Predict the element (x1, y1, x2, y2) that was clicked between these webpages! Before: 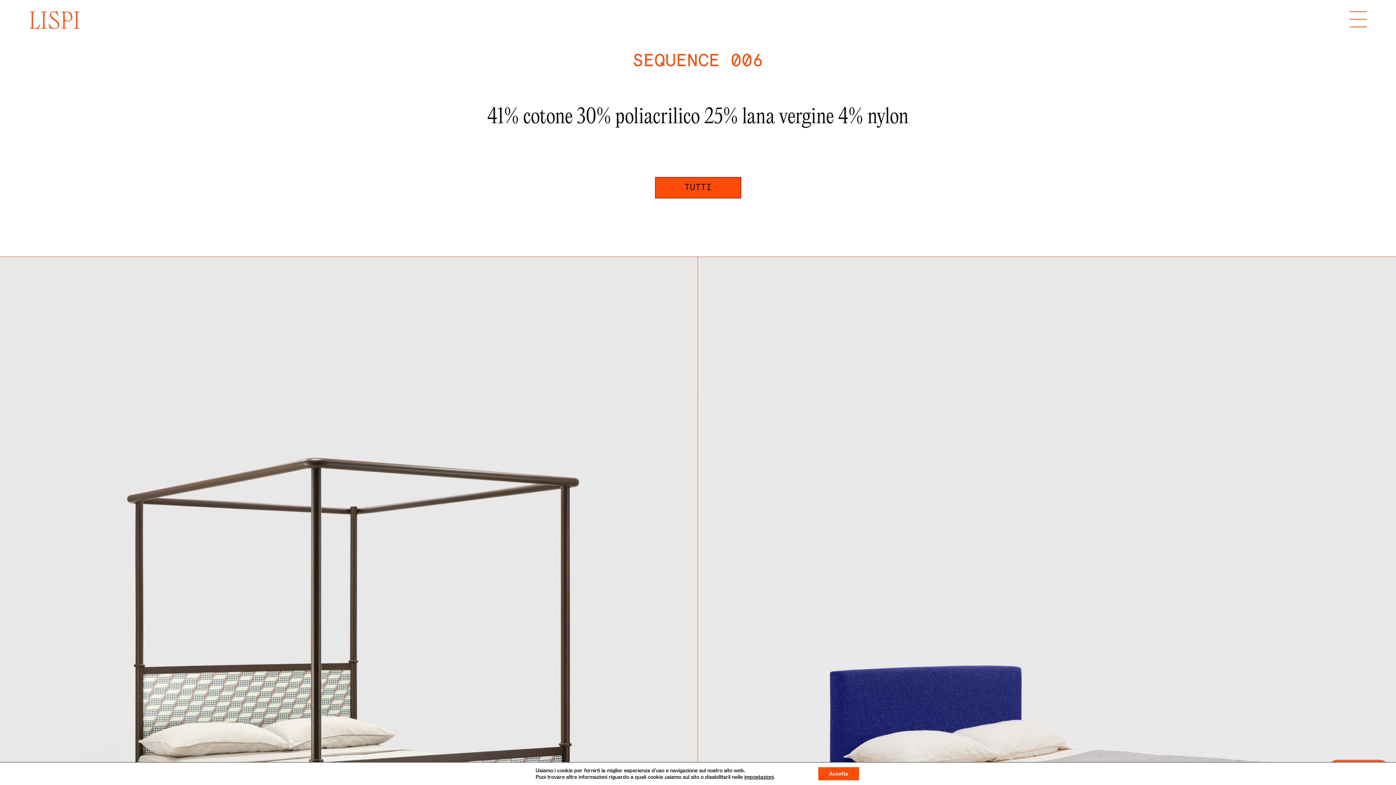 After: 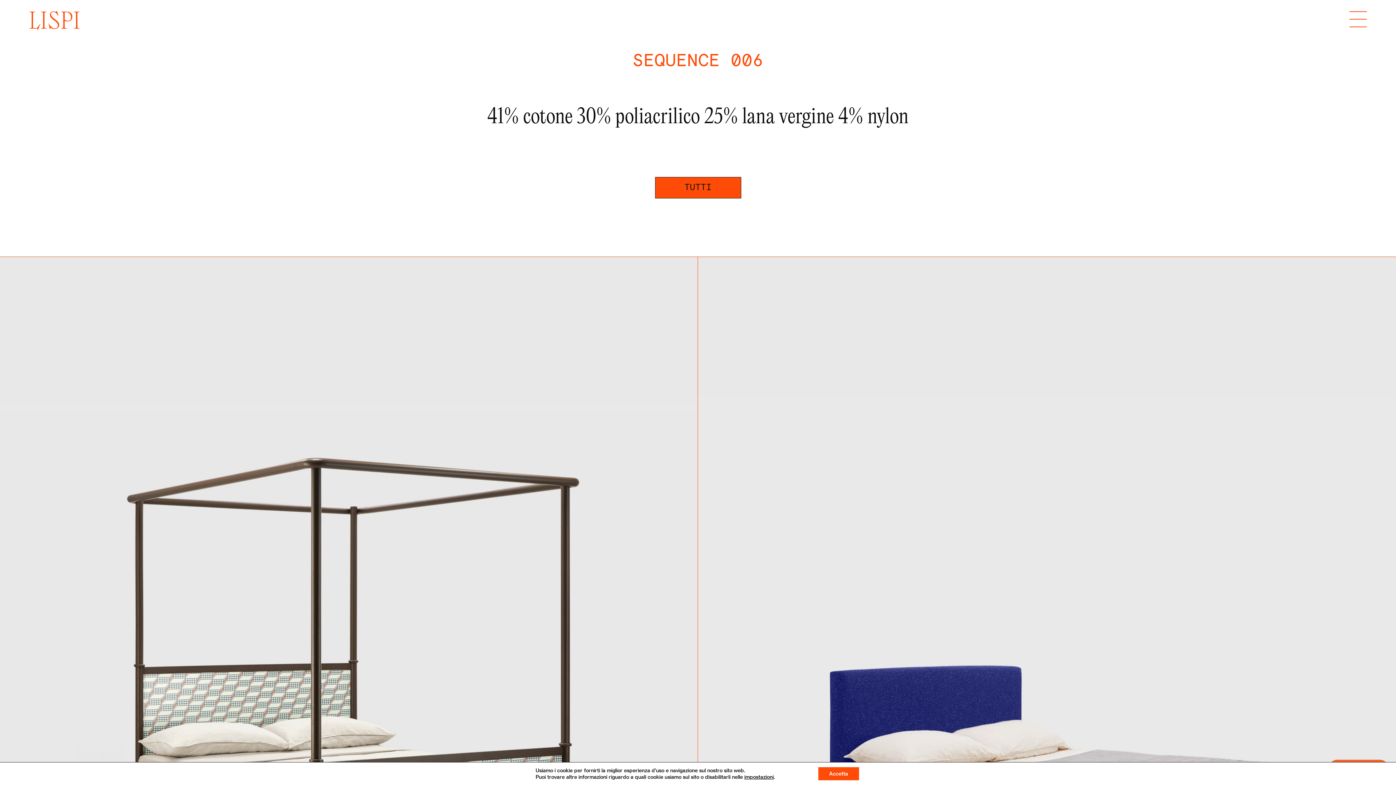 Action: label: TUTTI bbox: (655, 177, 741, 198)